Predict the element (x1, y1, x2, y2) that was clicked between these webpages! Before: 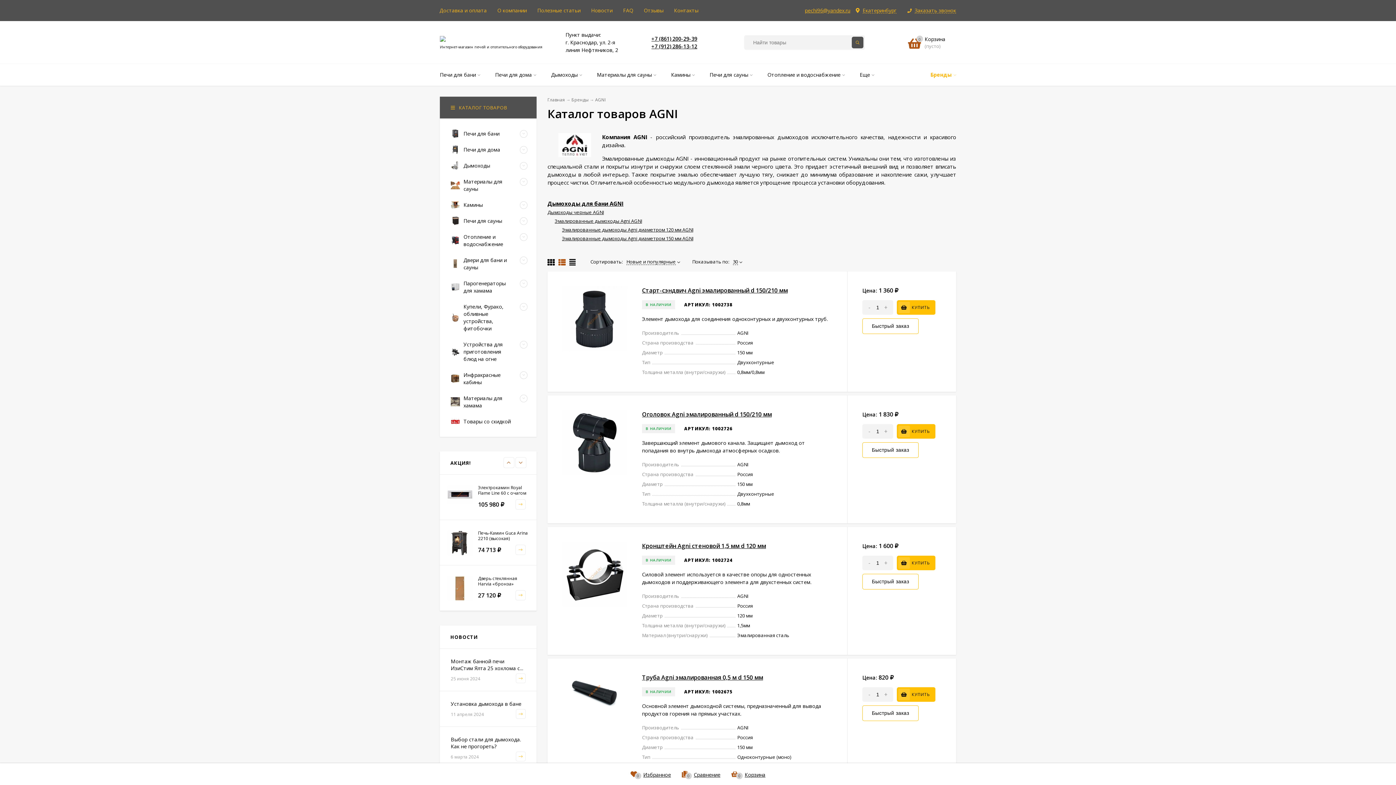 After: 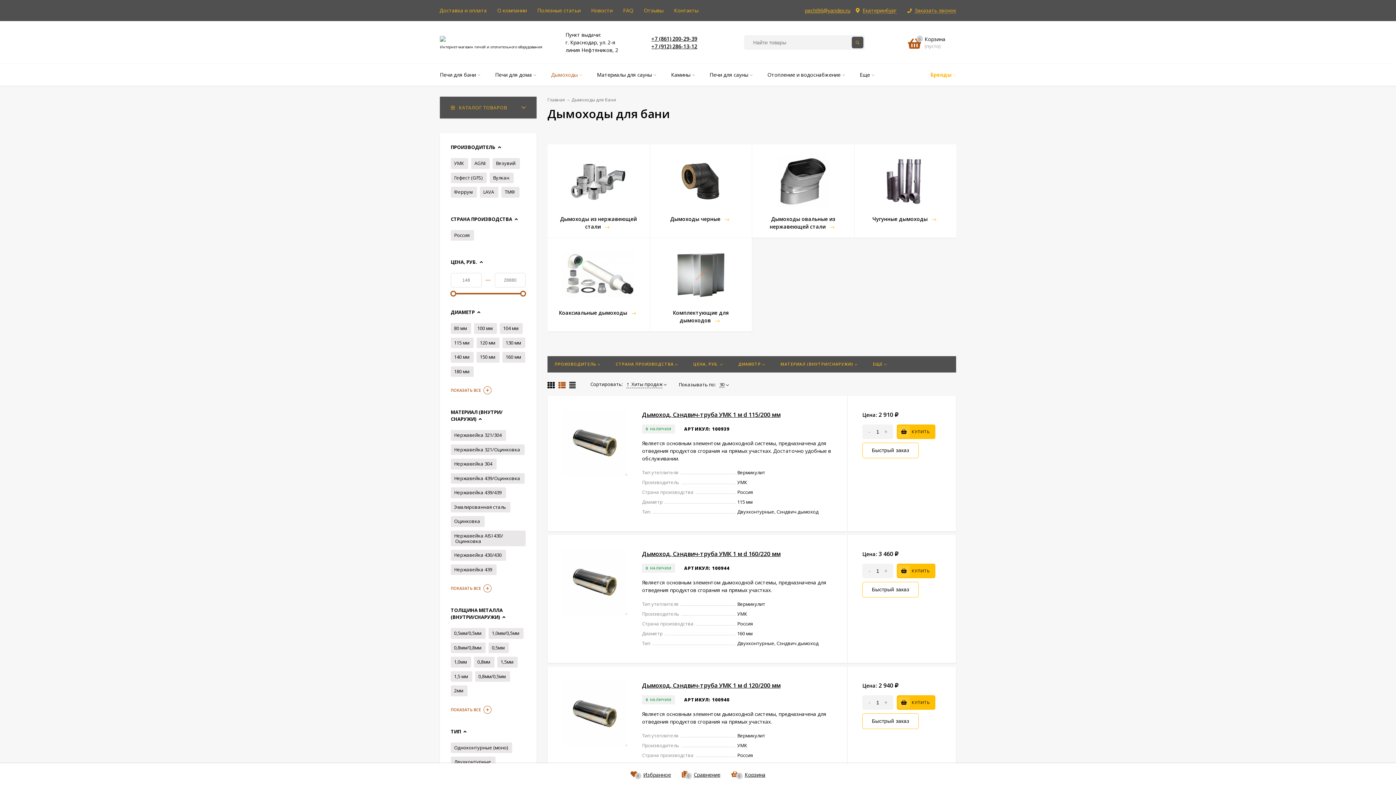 Action: bbox: (440, 157, 517, 173) label: 	Дымоходы